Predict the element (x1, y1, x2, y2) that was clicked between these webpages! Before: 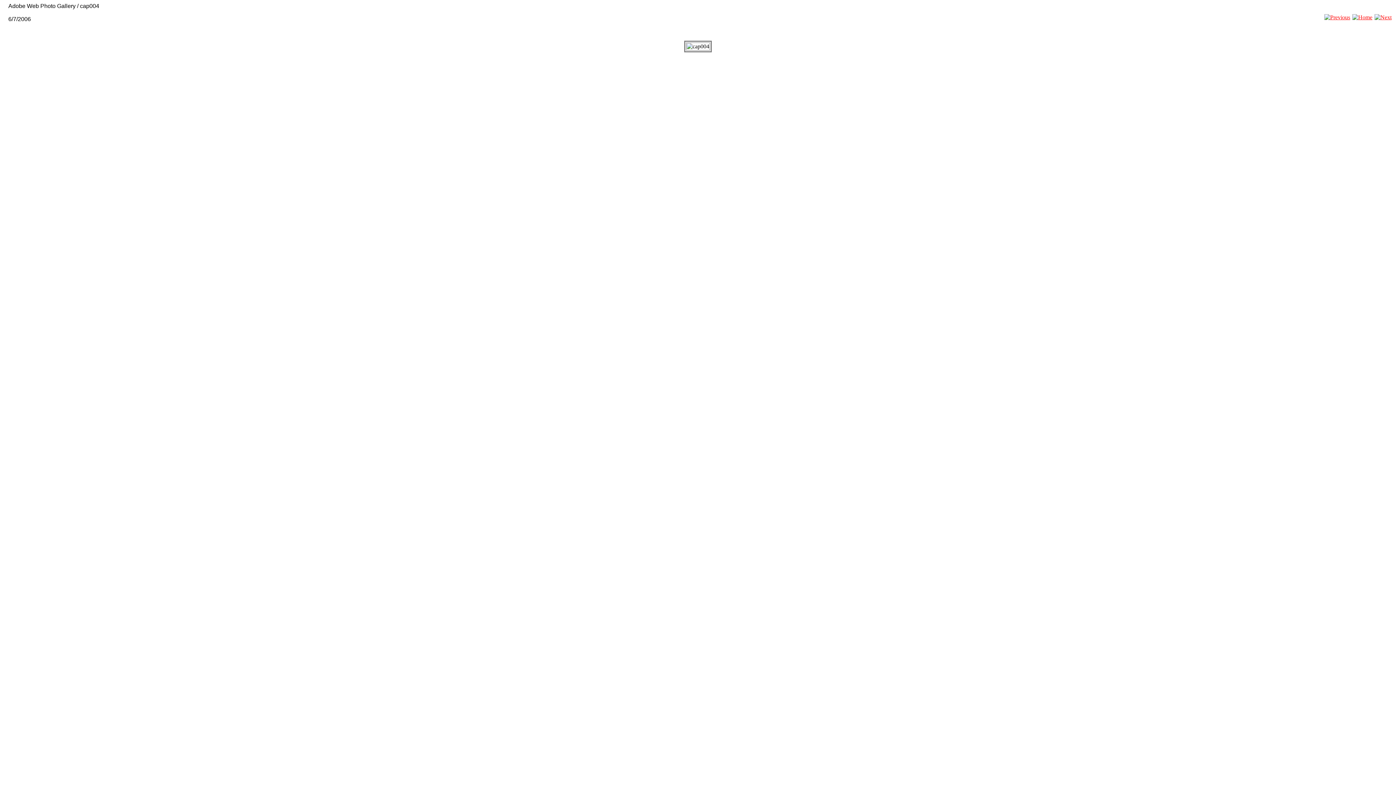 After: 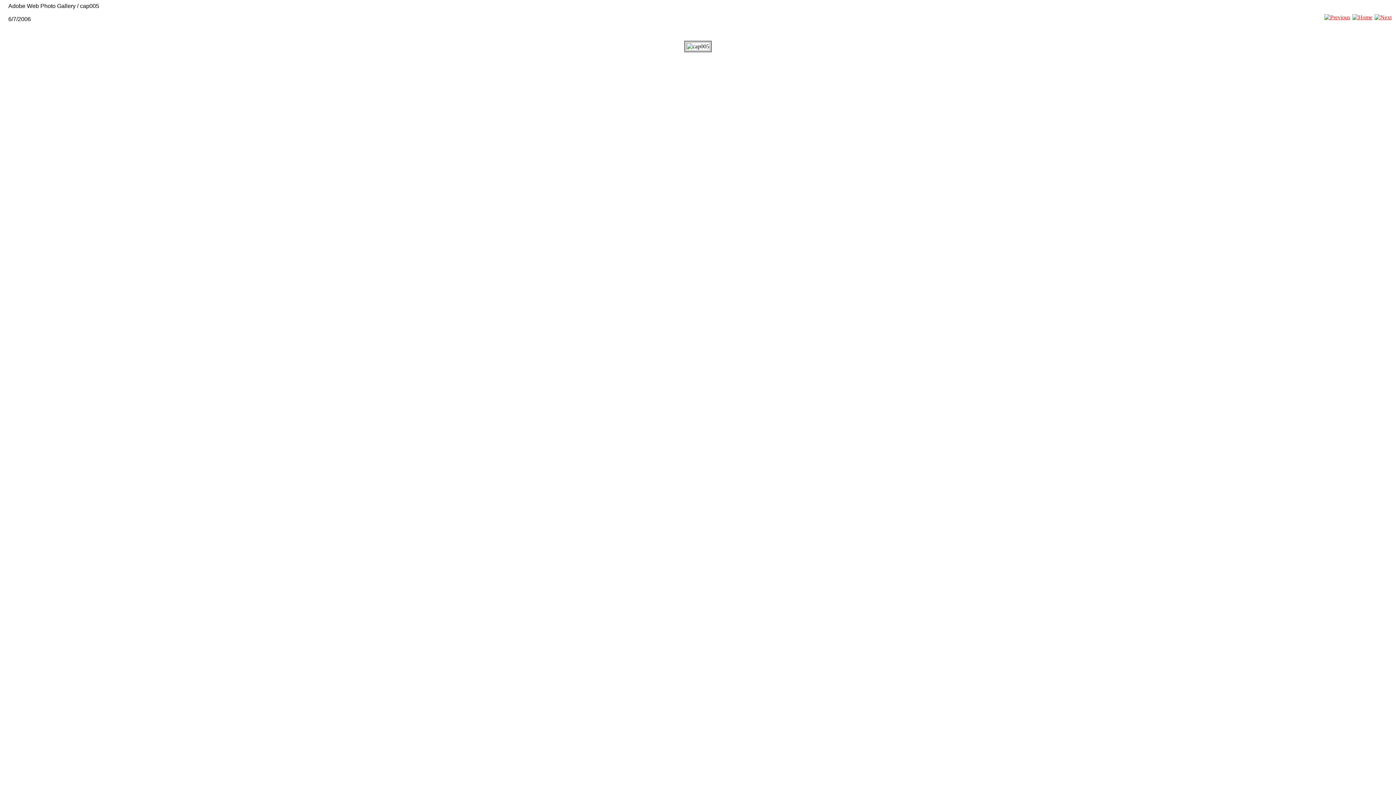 Action: bbox: (1374, 14, 1392, 20)